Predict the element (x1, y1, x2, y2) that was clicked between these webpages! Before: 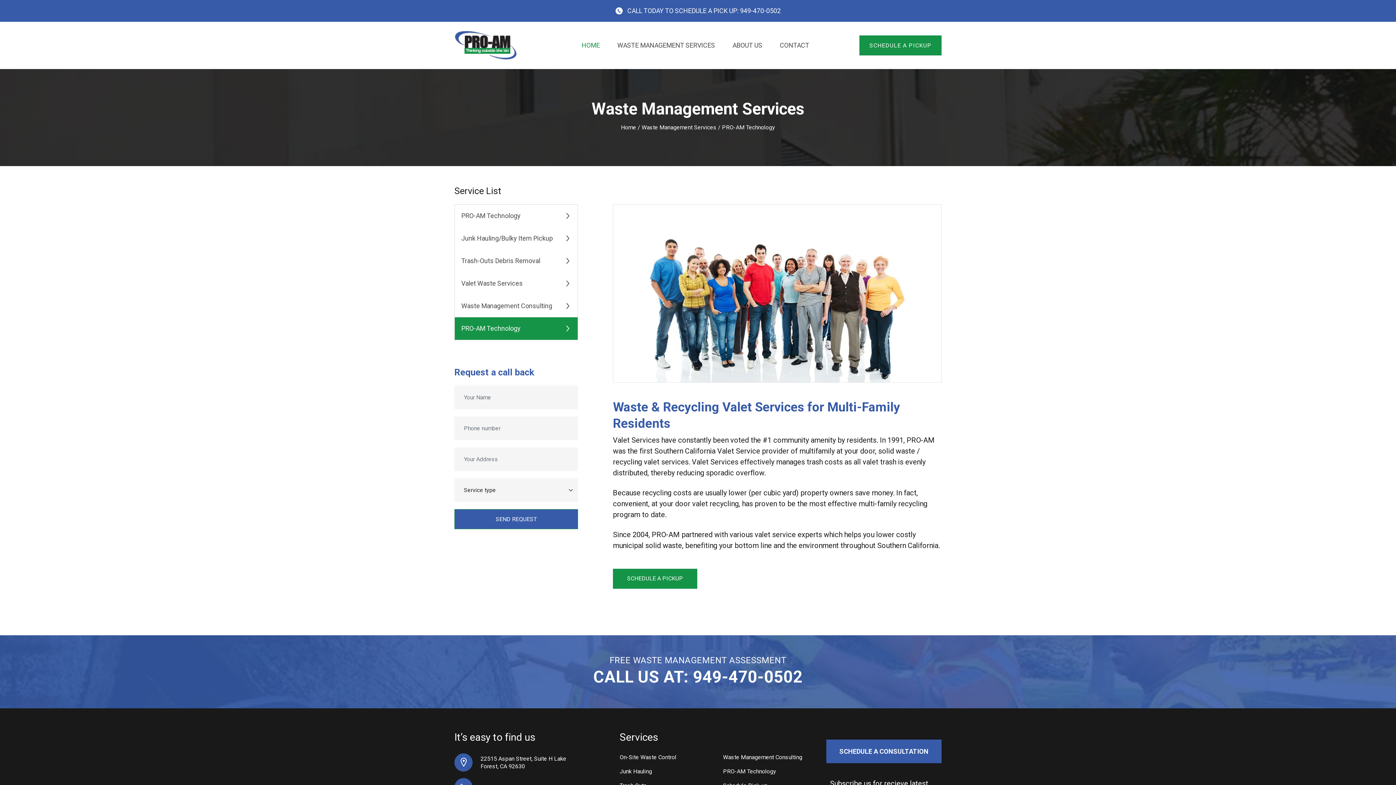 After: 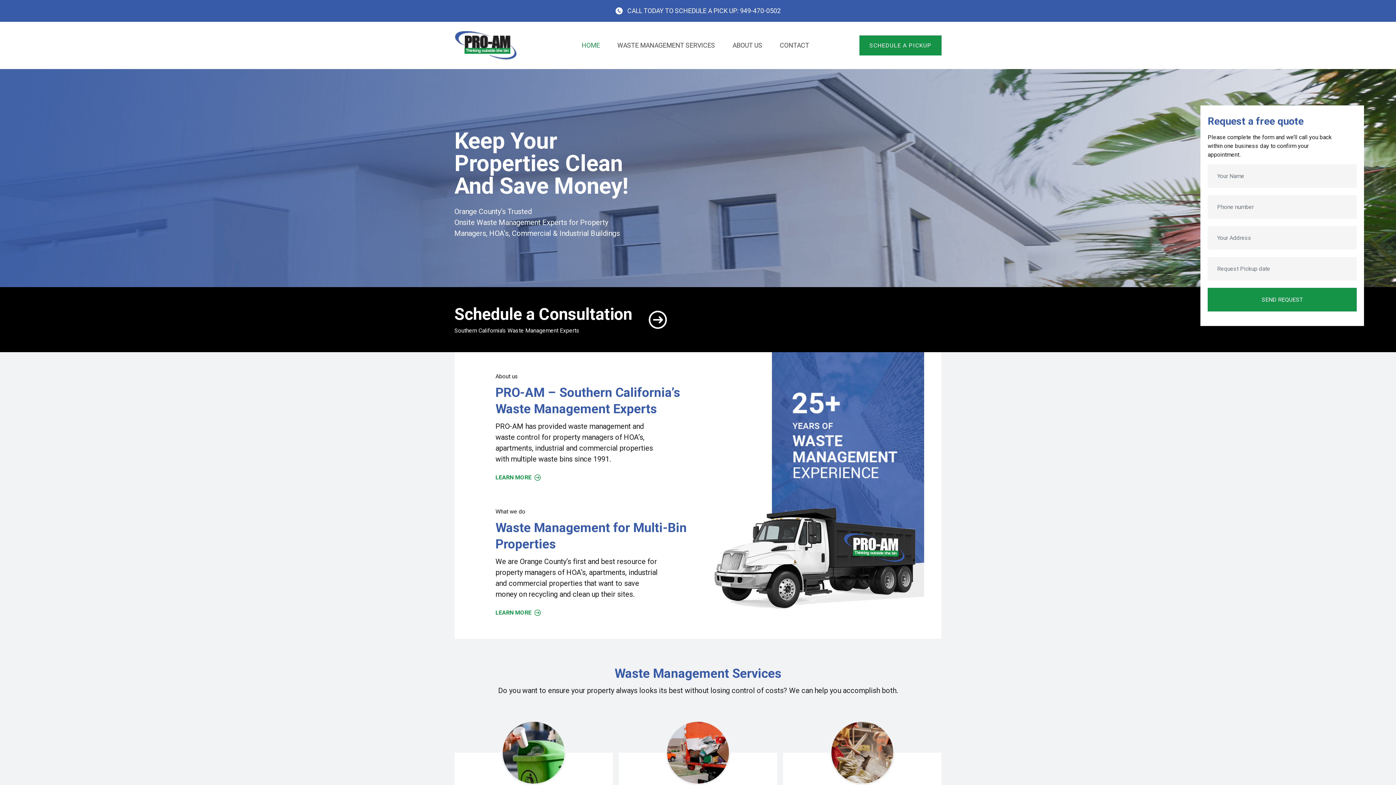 Action: label: HOME bbox: (581, 41, 600, 49)